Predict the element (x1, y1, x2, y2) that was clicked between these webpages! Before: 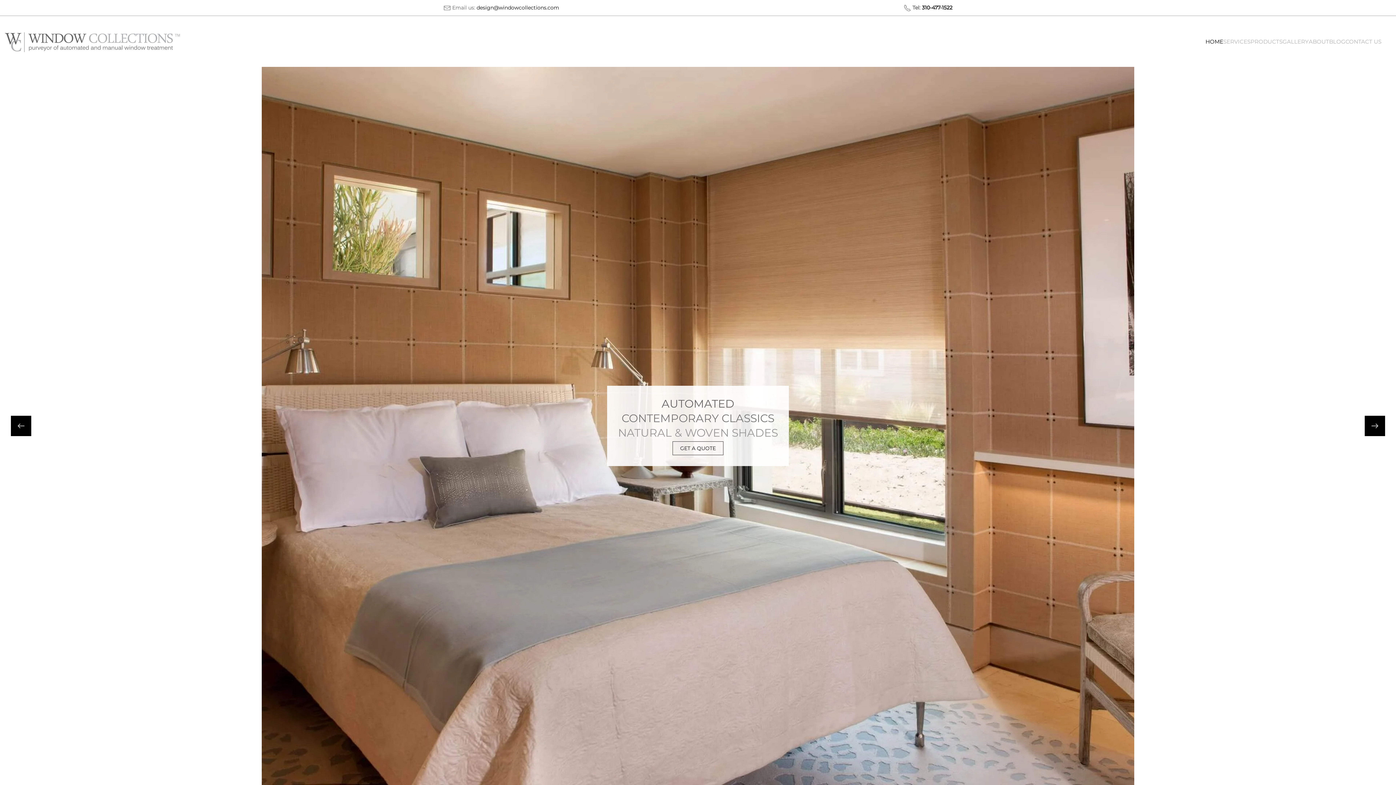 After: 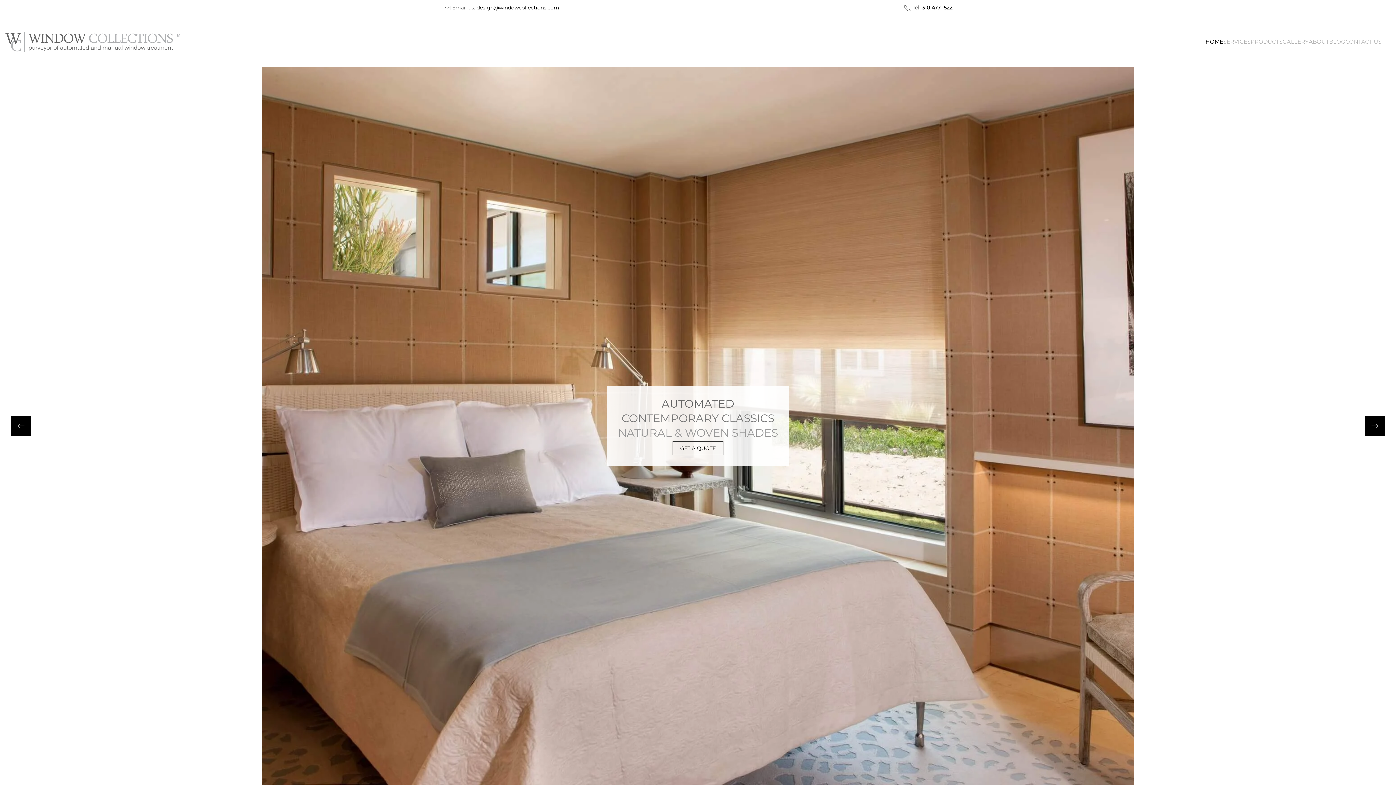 Action: label: HOME bbox: (1205, 23, 1223, 59)